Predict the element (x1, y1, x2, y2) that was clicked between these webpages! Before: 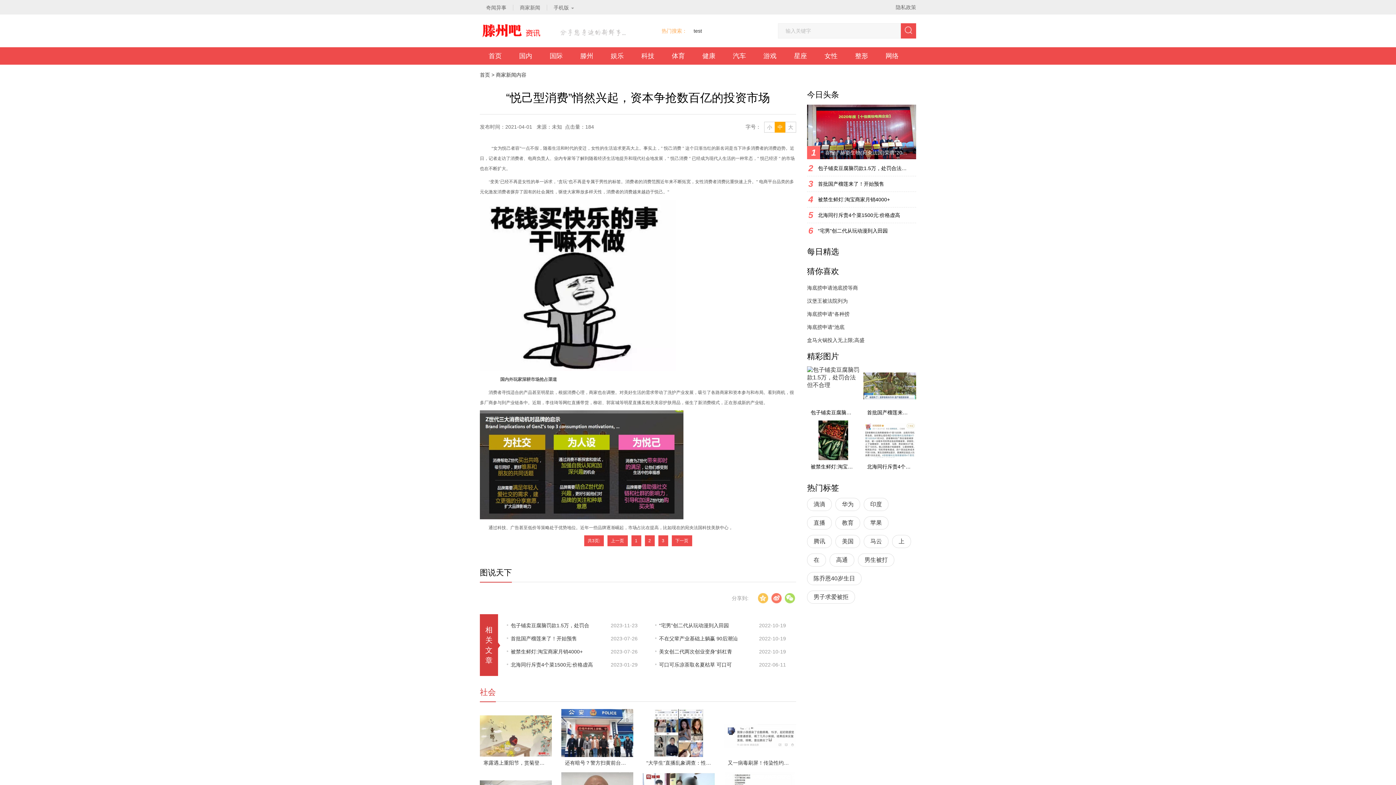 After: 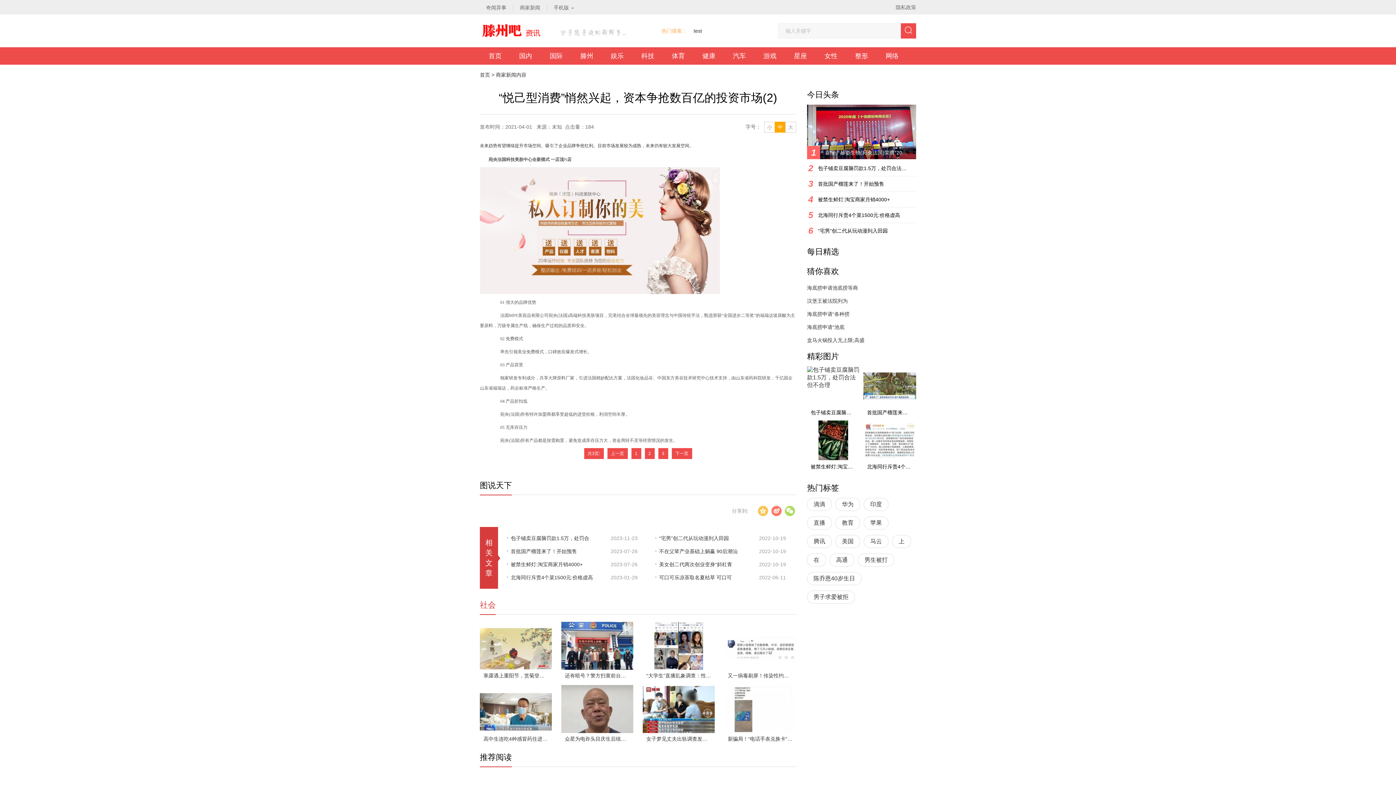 Action: bbox: (648, 535, 651, 546) label: 2